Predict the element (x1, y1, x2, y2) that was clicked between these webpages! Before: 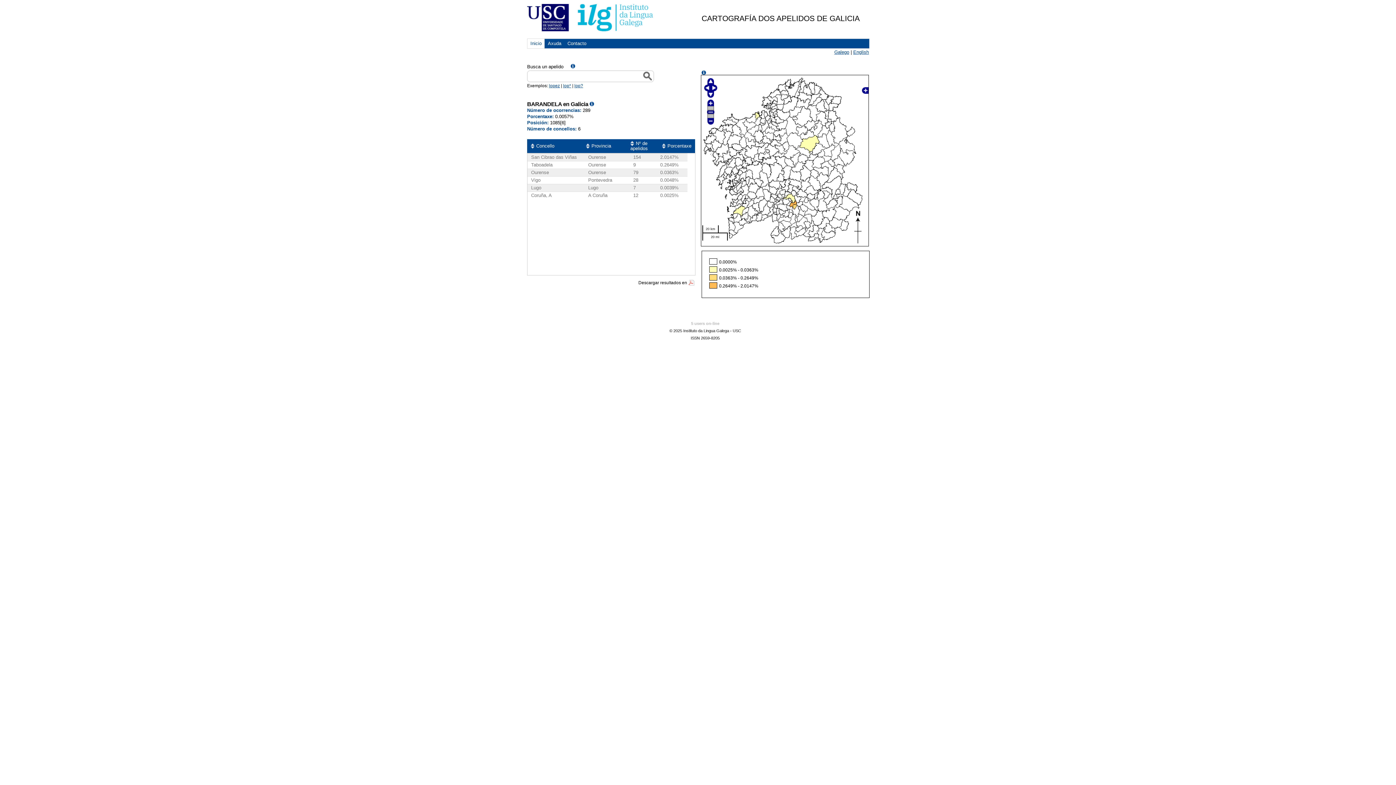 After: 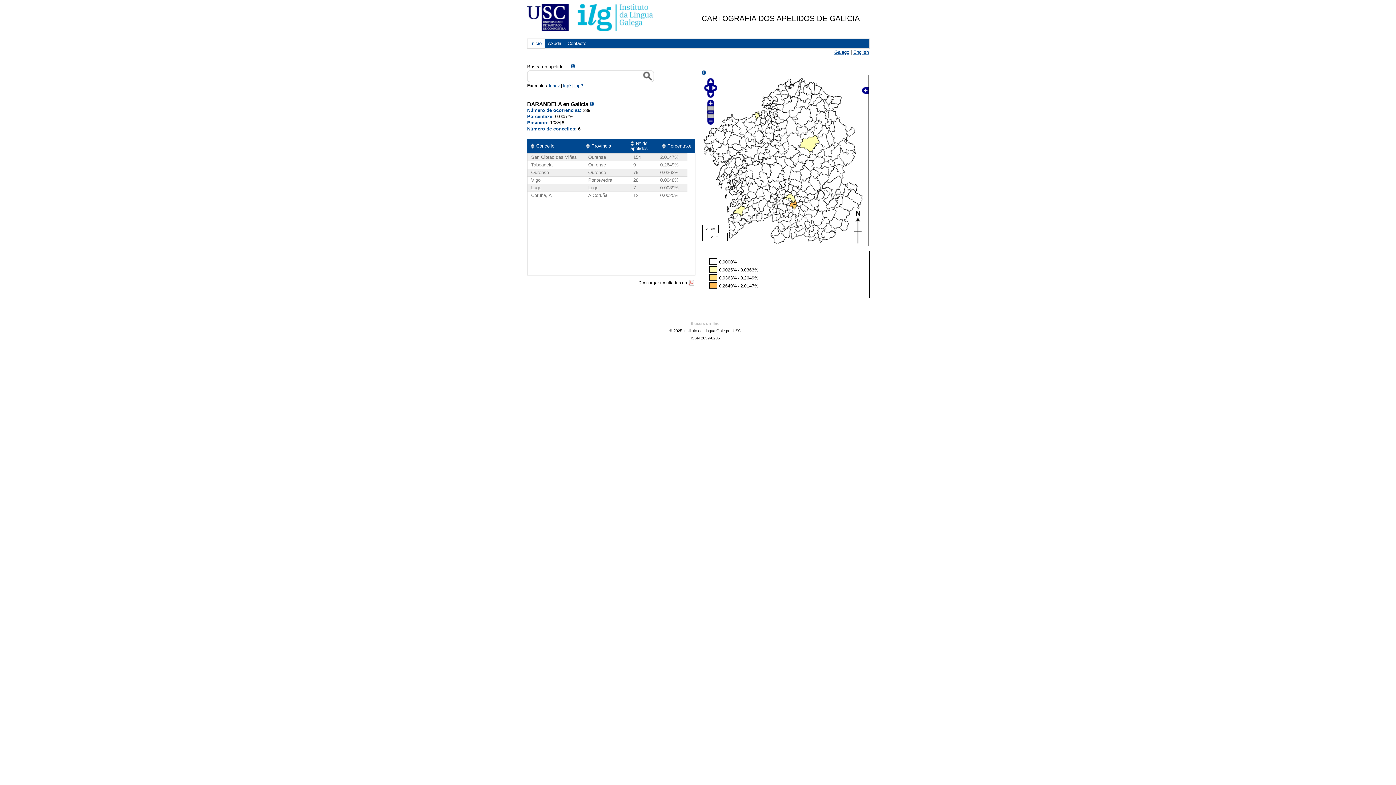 Action: bbox: (687, 278, 694, 287)